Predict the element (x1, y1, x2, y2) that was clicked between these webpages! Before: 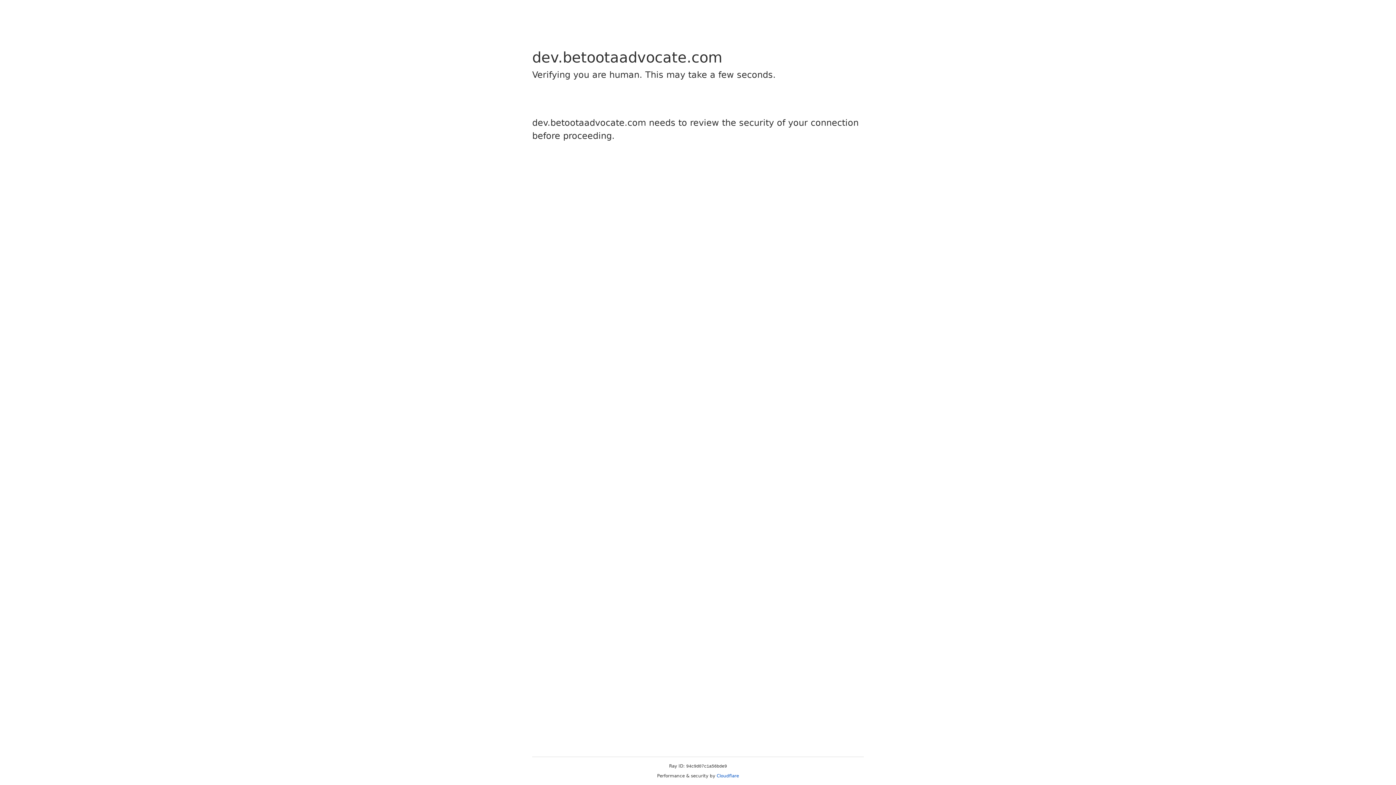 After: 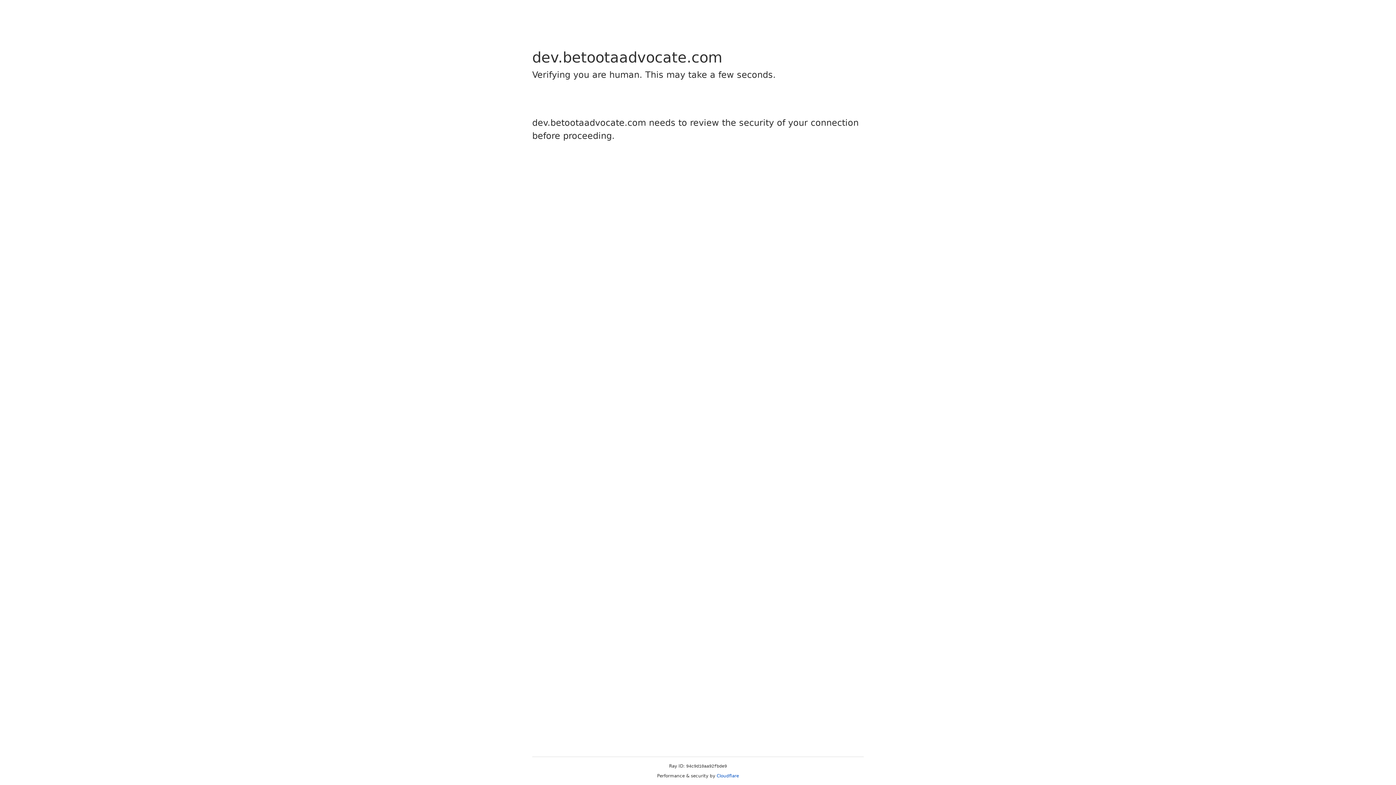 Action: label: Cloudflare bbox: (716, 773, 739, 778)